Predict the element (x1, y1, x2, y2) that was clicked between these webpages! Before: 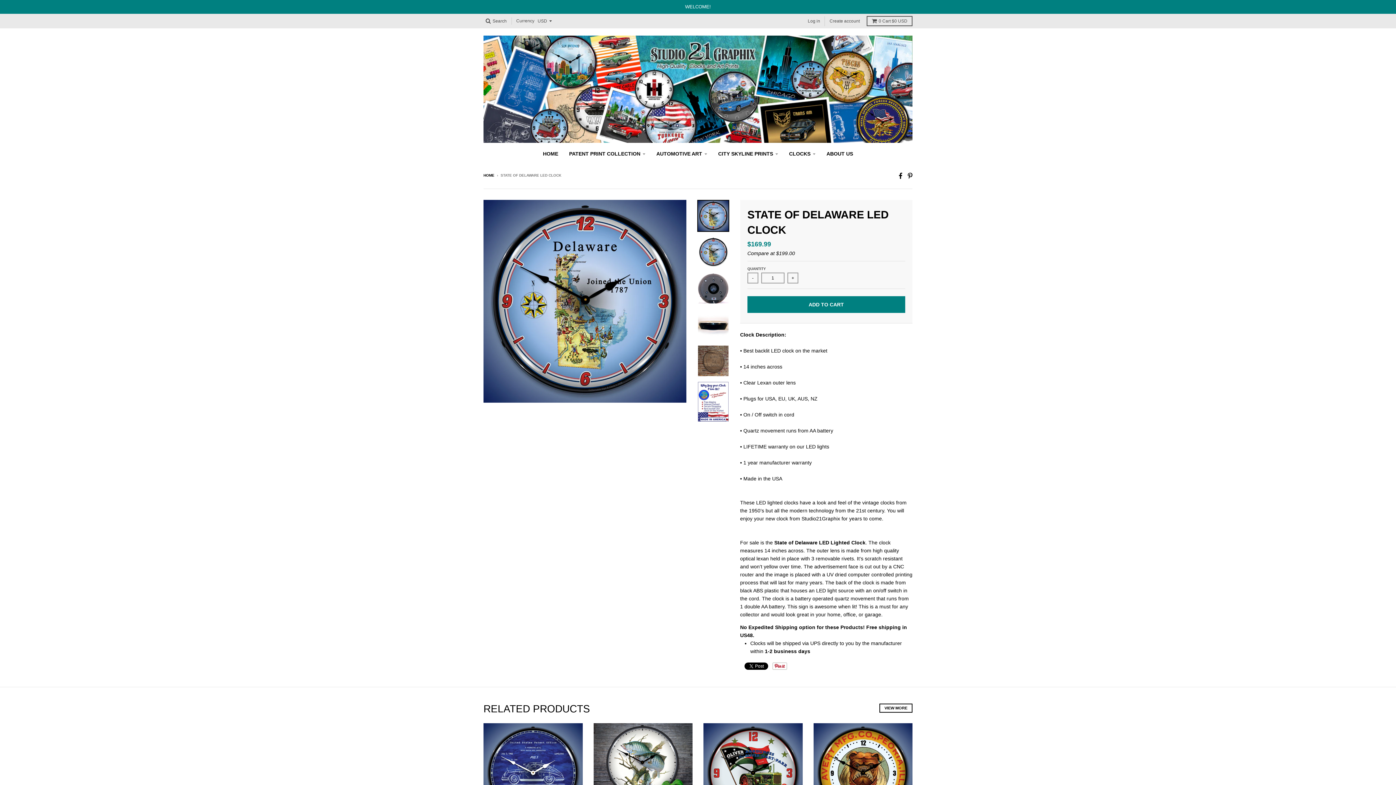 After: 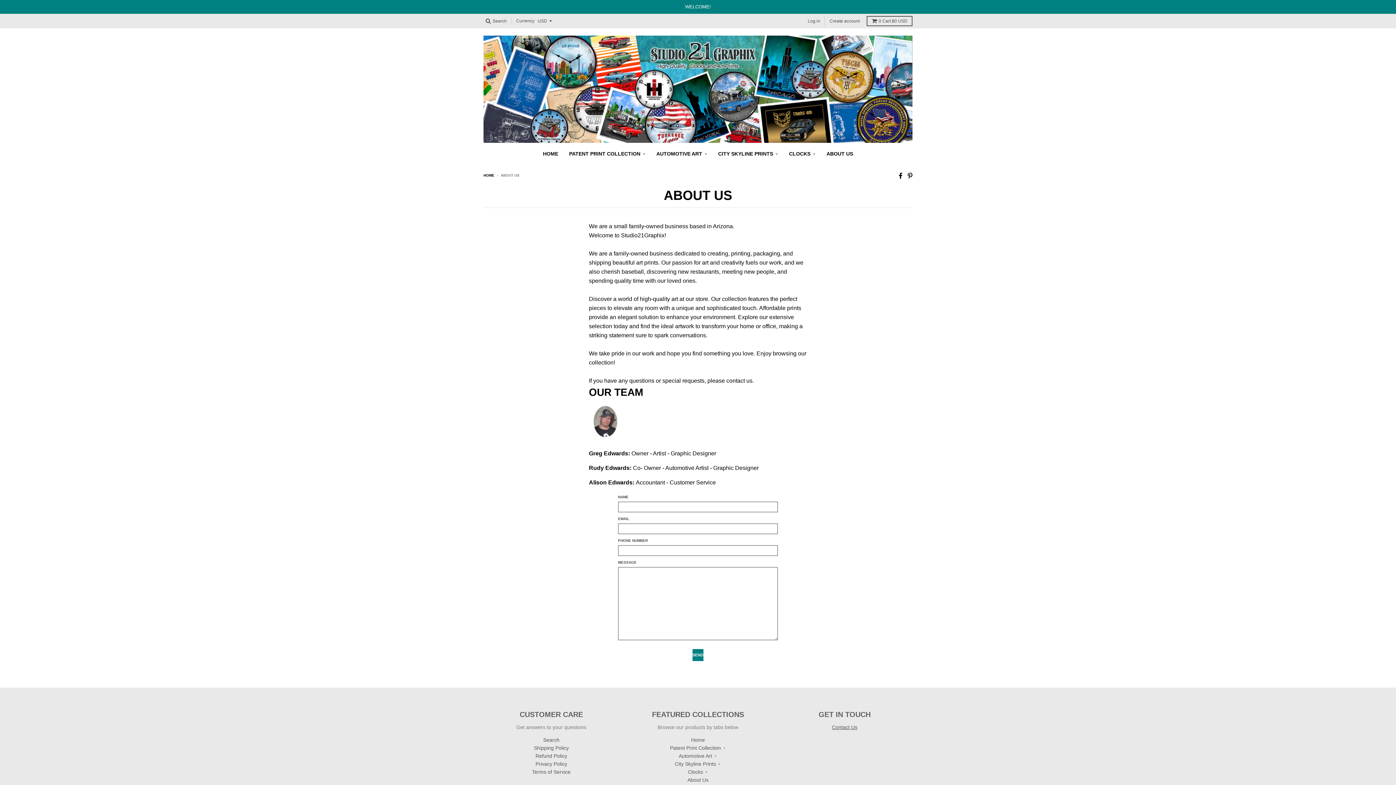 Action: label: ABOUT US bbox: (822, 147, 858, 160)